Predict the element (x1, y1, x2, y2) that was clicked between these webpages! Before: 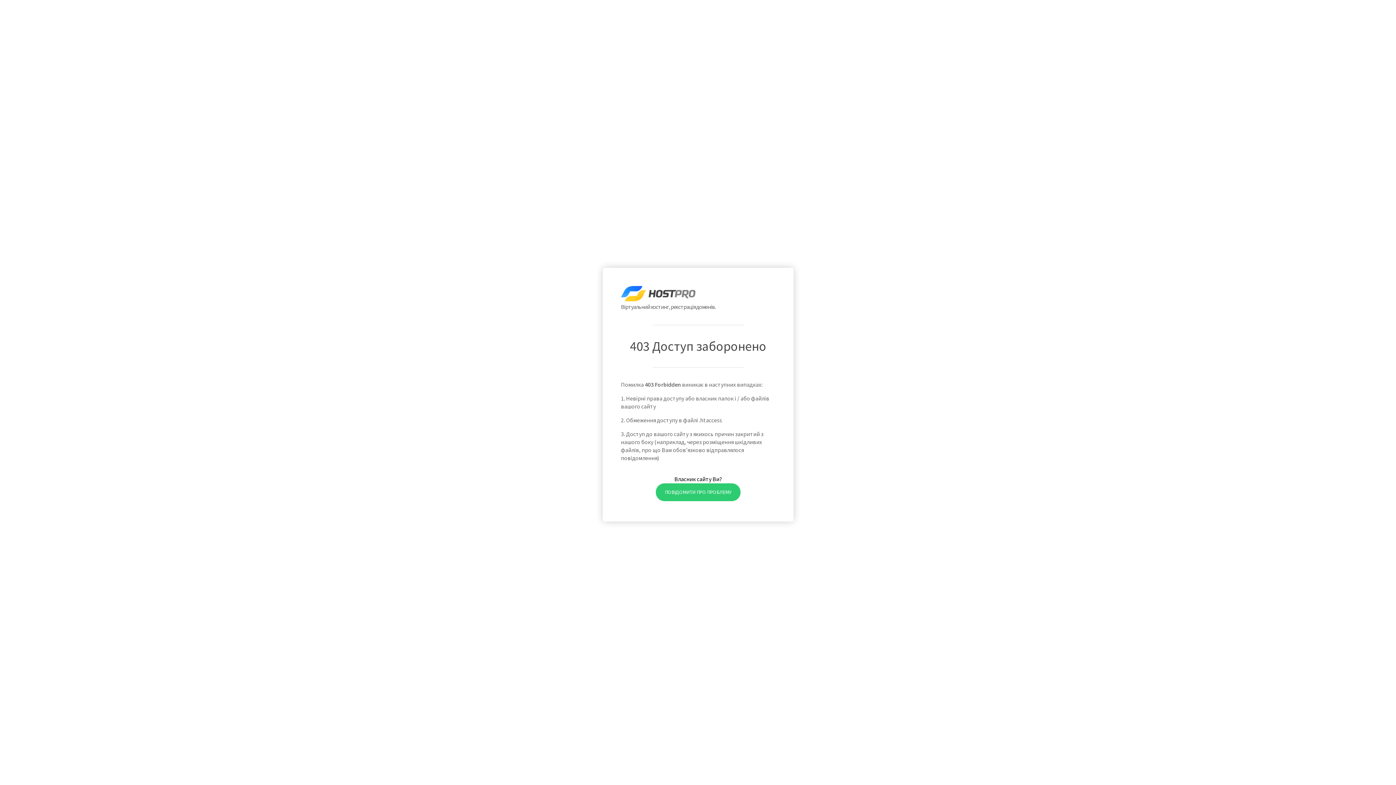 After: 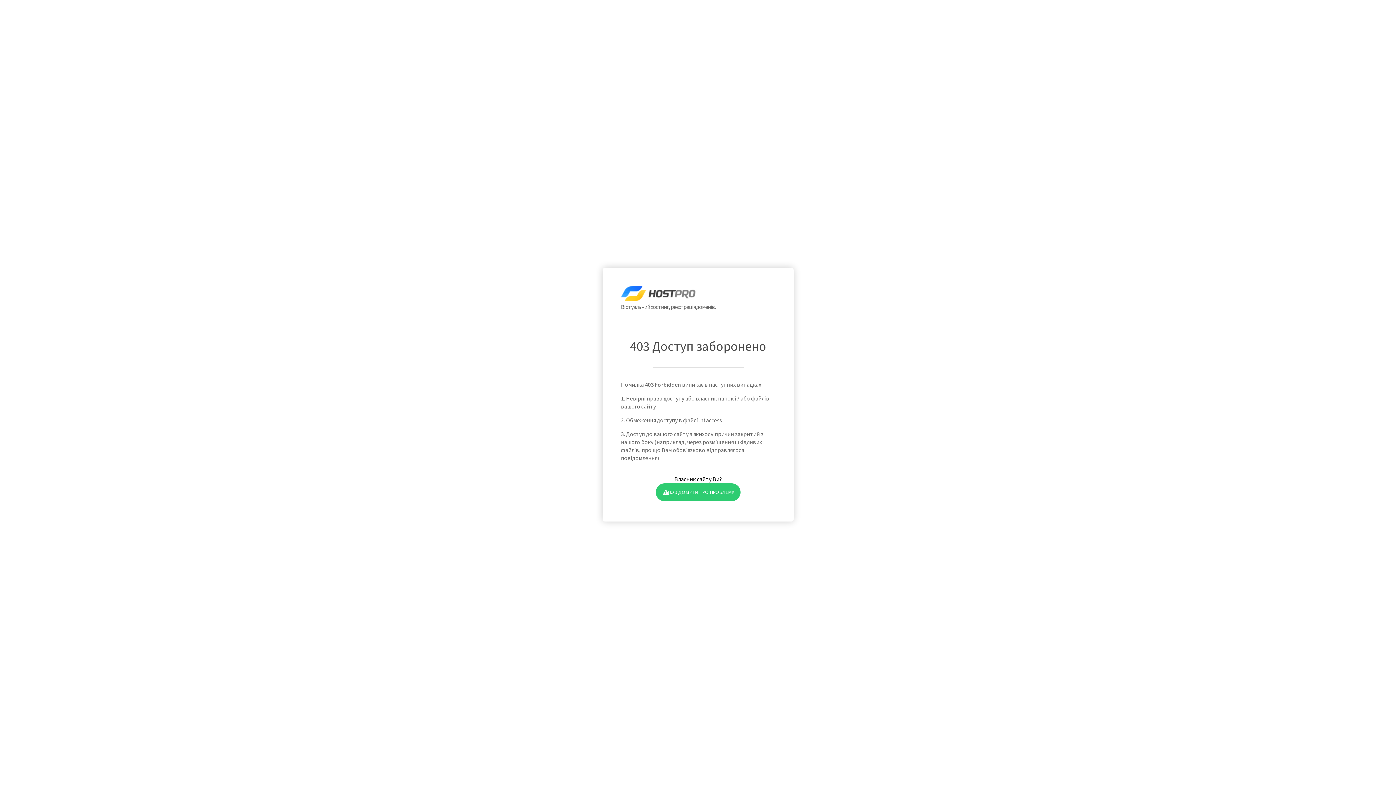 Action: label: ПОВІДОМИТИ ПРО ПРОБЛЕМУ bbox: (655, 483, 740, 501)